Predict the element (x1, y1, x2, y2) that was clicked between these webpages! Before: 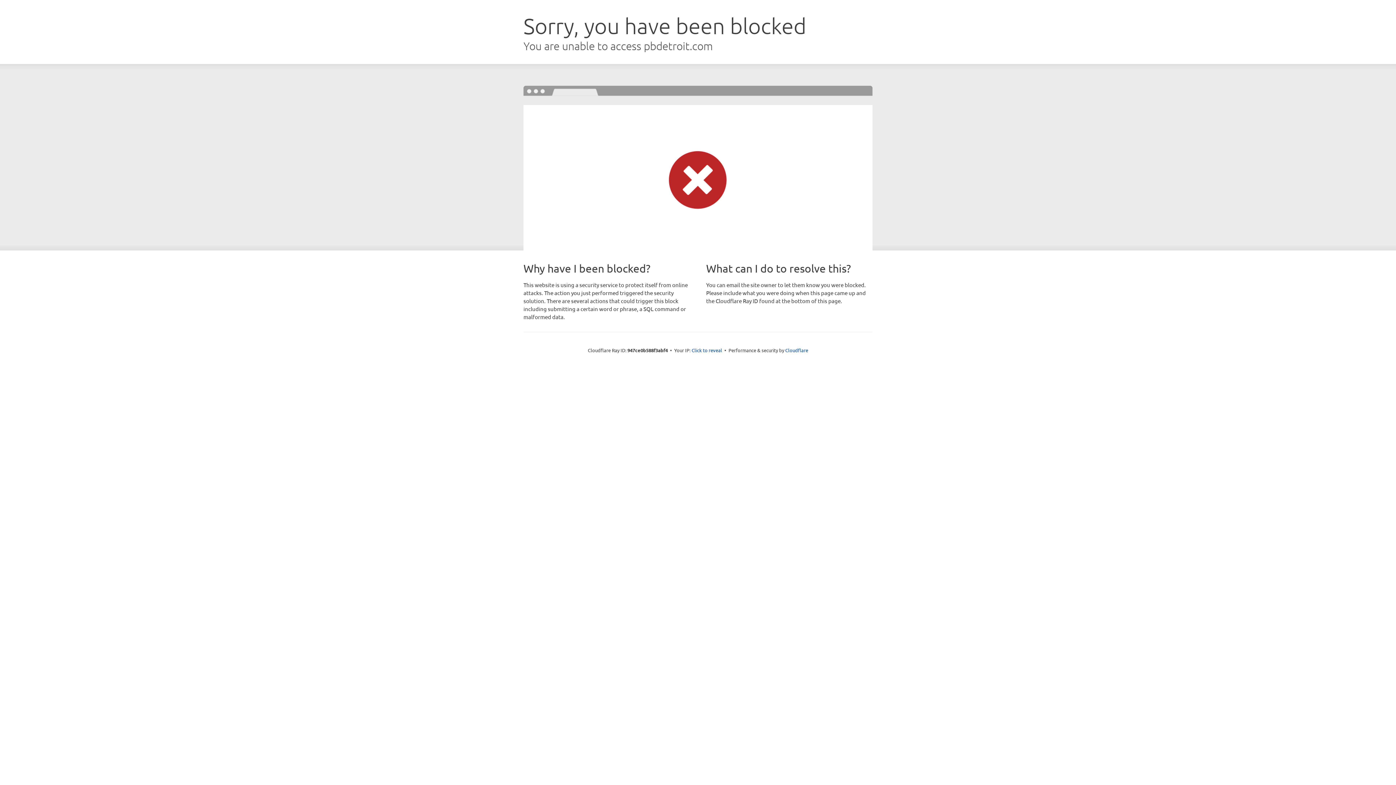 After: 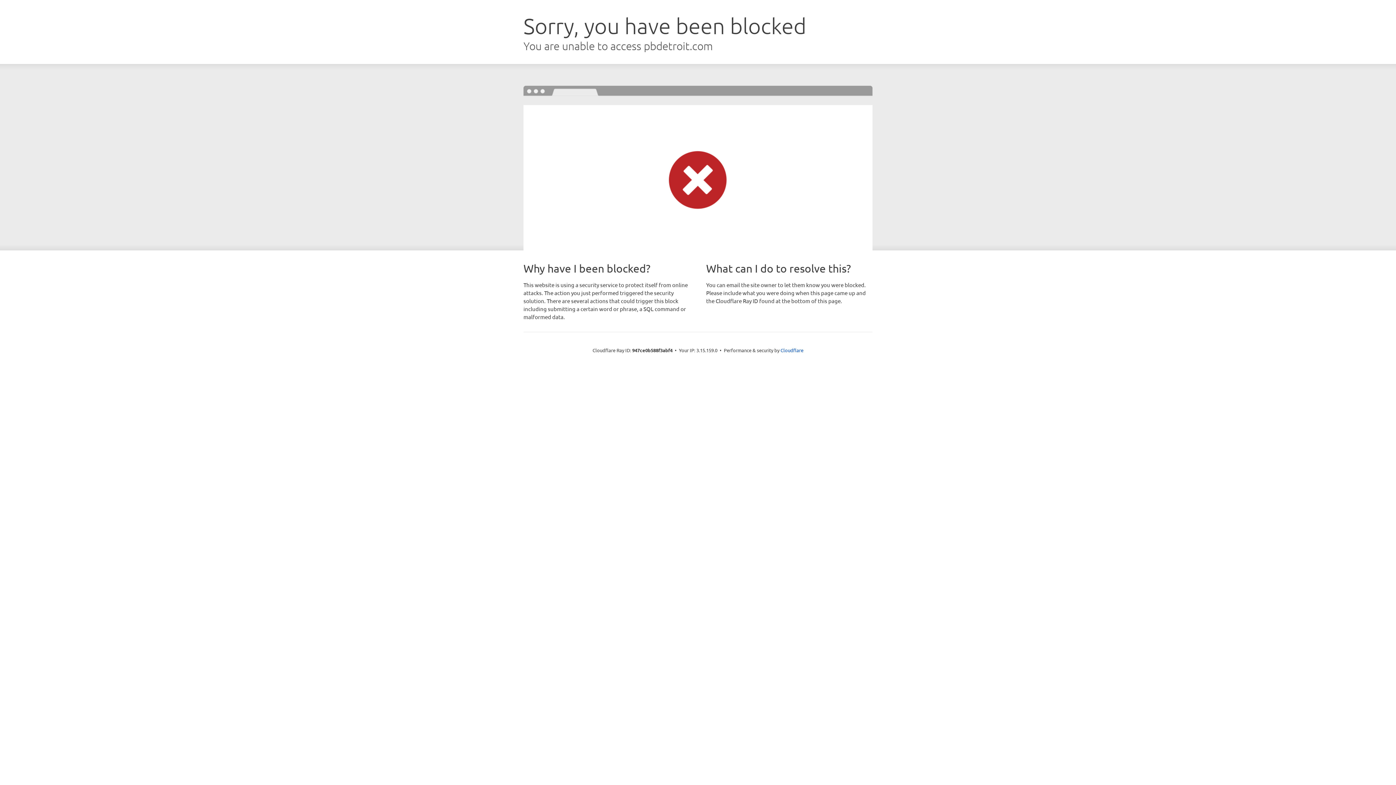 Action: bbox: (691, 346, 722, 353) label: Click to reveal